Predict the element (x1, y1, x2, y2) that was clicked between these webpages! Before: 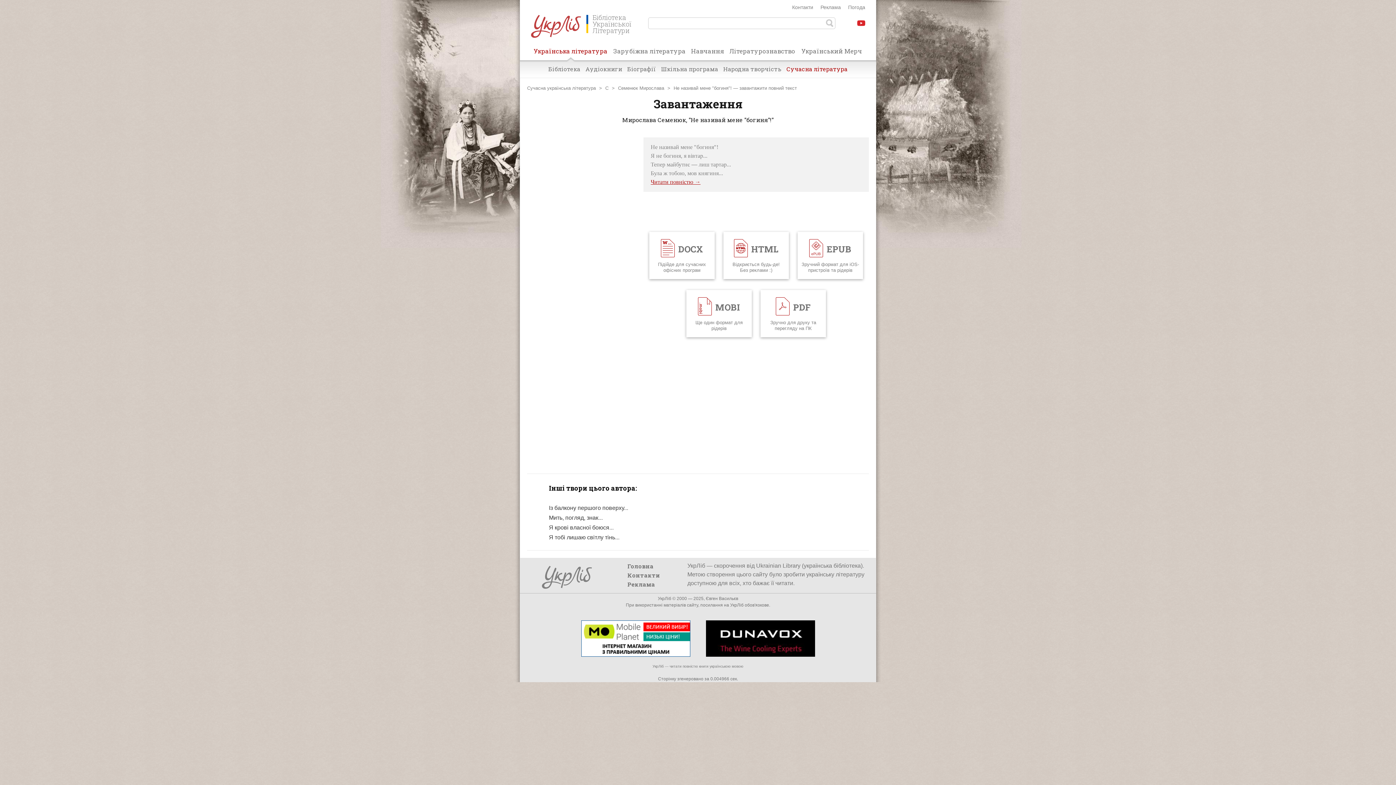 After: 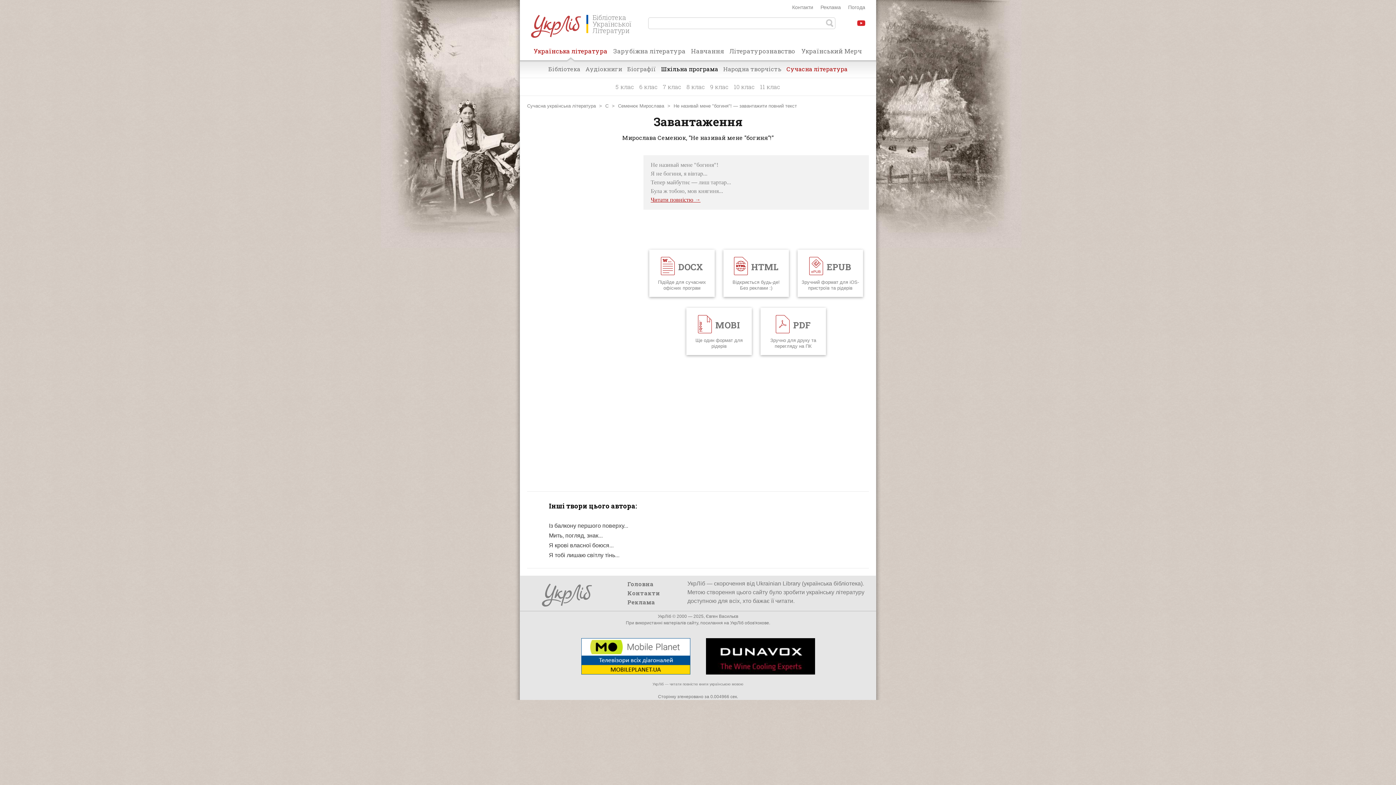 Action: bbox: (659, 60, 720, 77) label: Шкільна програма